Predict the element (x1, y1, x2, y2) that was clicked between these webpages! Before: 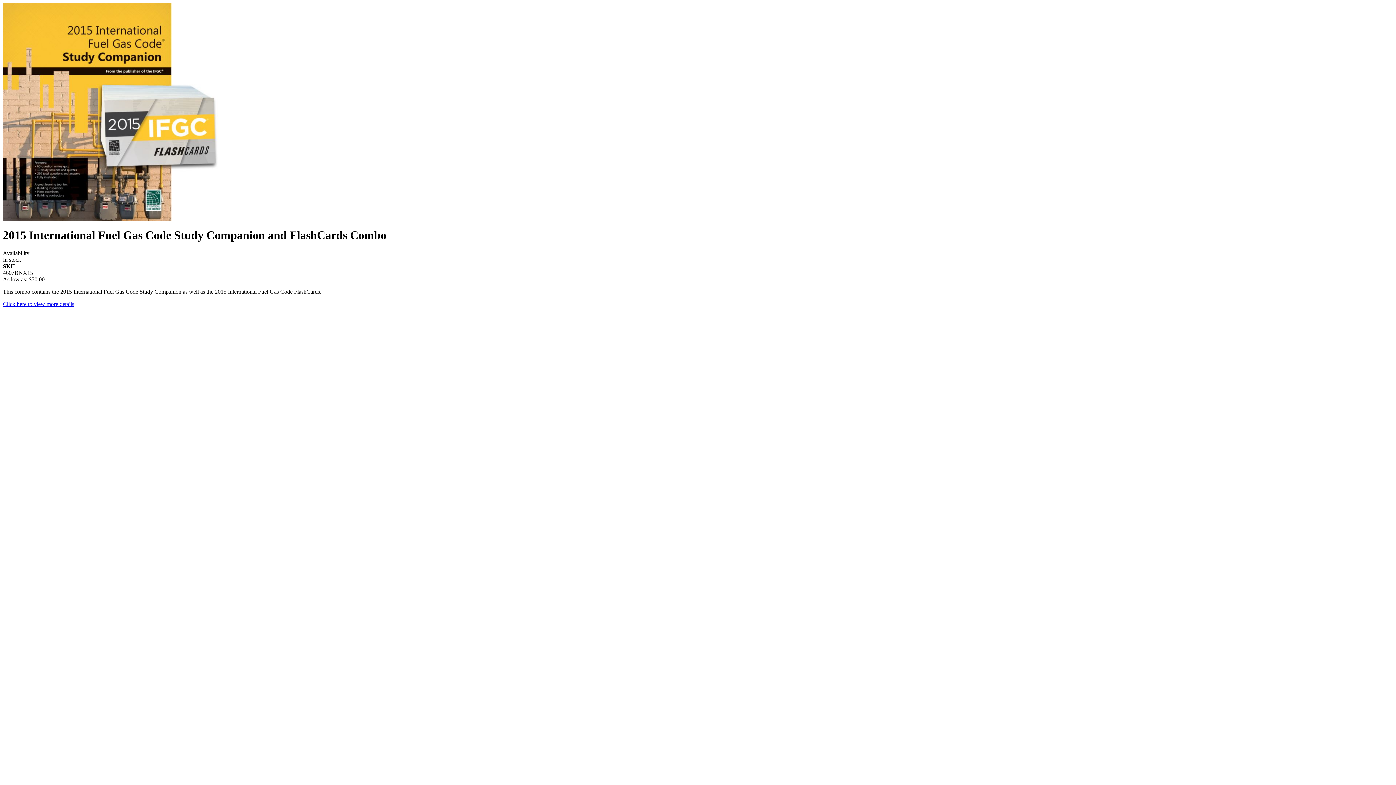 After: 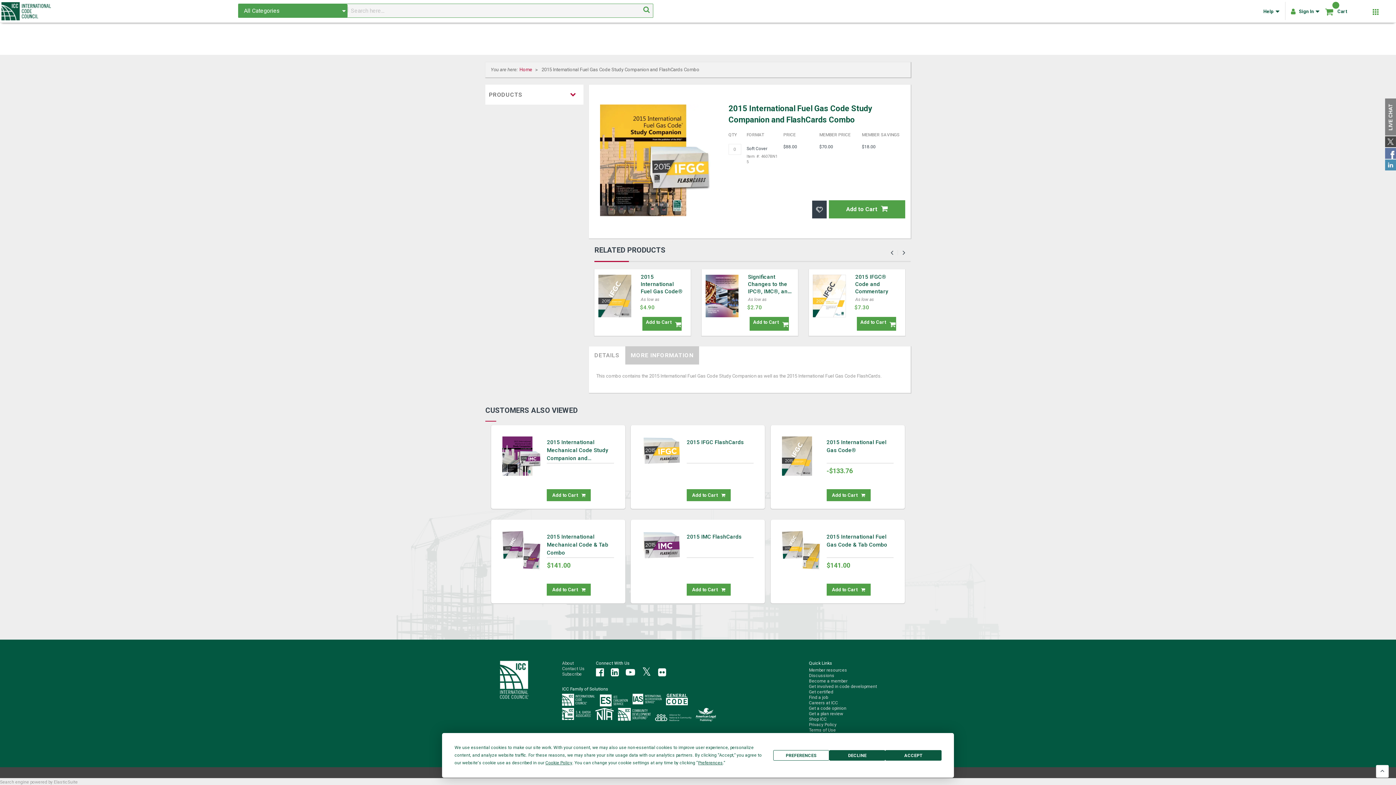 Action: bbox: (2, 301, 74, 307) label: Click here to view more details